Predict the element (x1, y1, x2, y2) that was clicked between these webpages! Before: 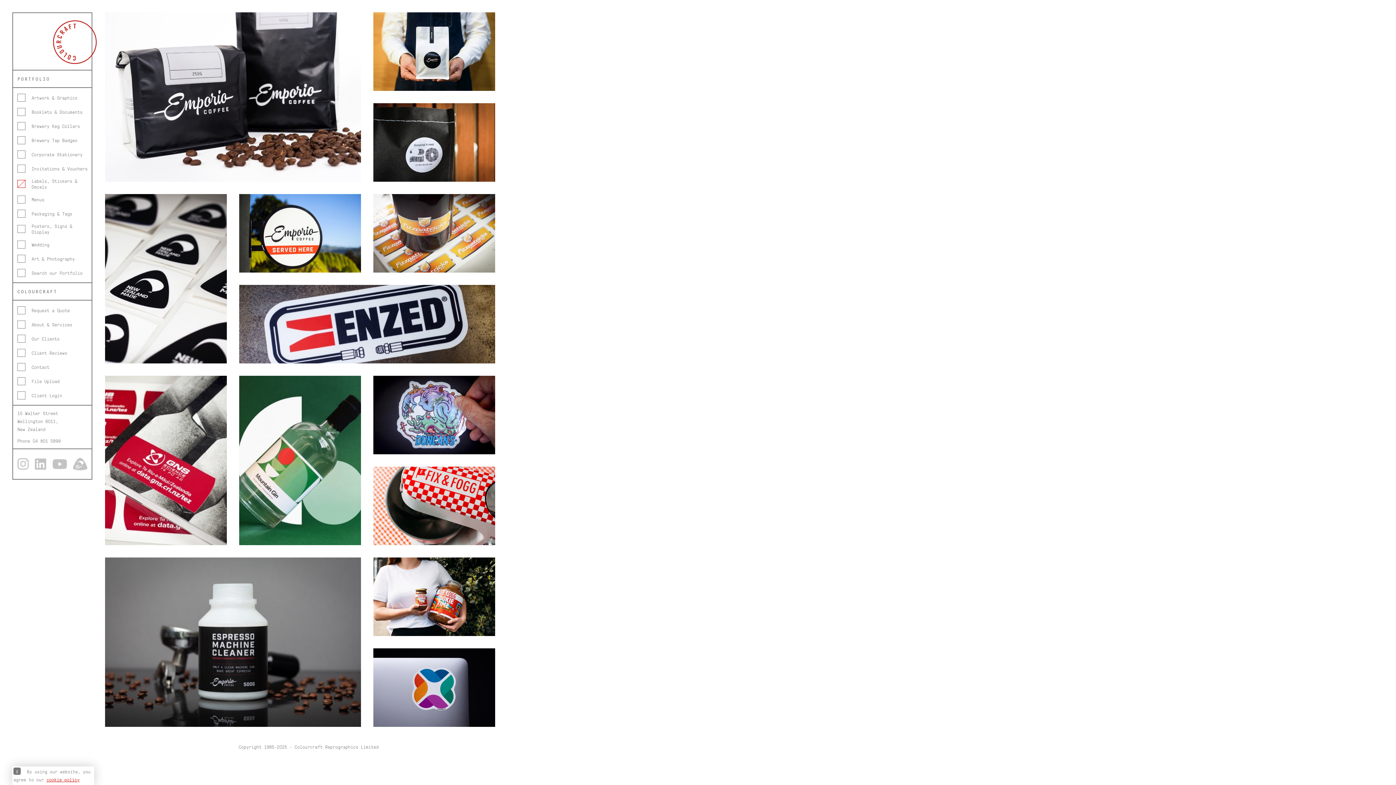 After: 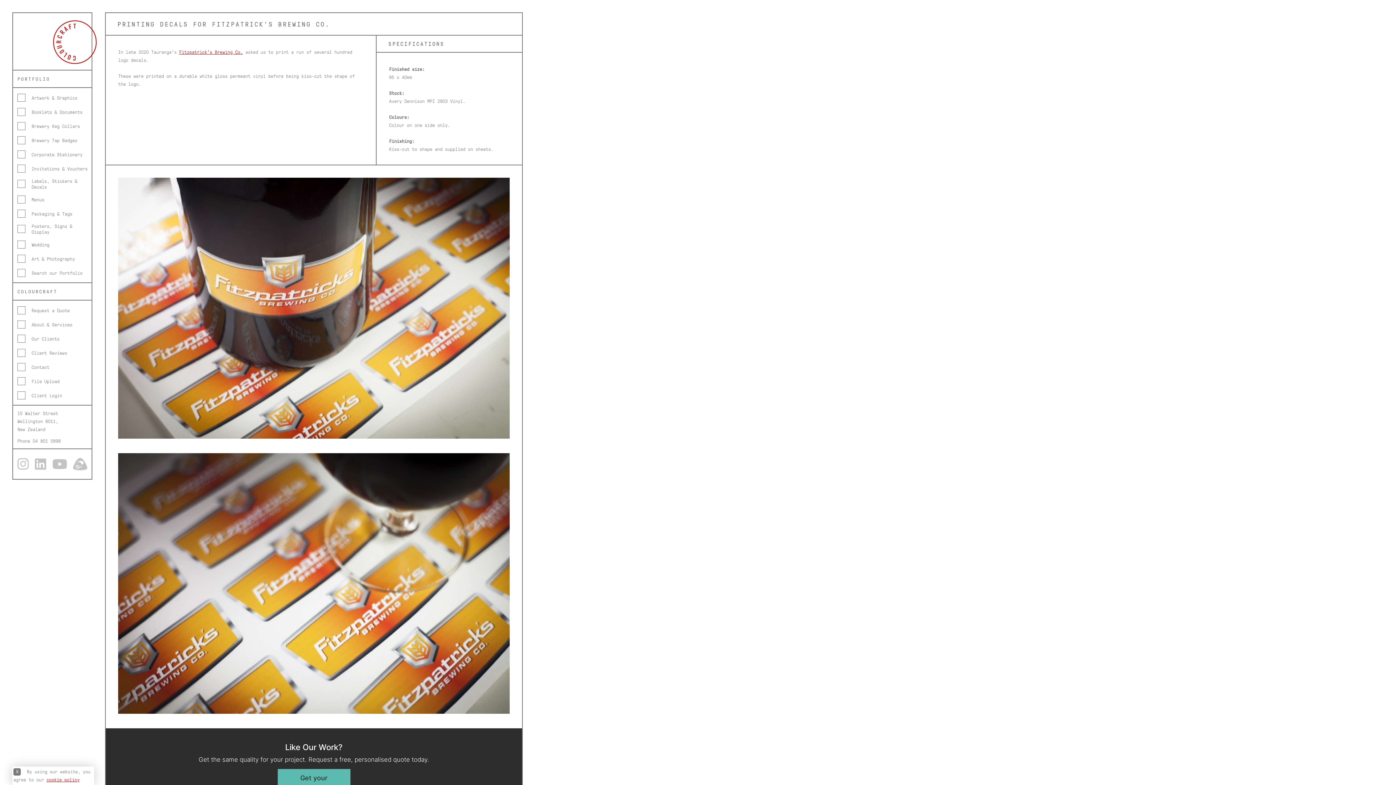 Action: label: Printing decals for Fitzpatrick%27s Brewing Co. bbox: (373, 194, 495, 272)